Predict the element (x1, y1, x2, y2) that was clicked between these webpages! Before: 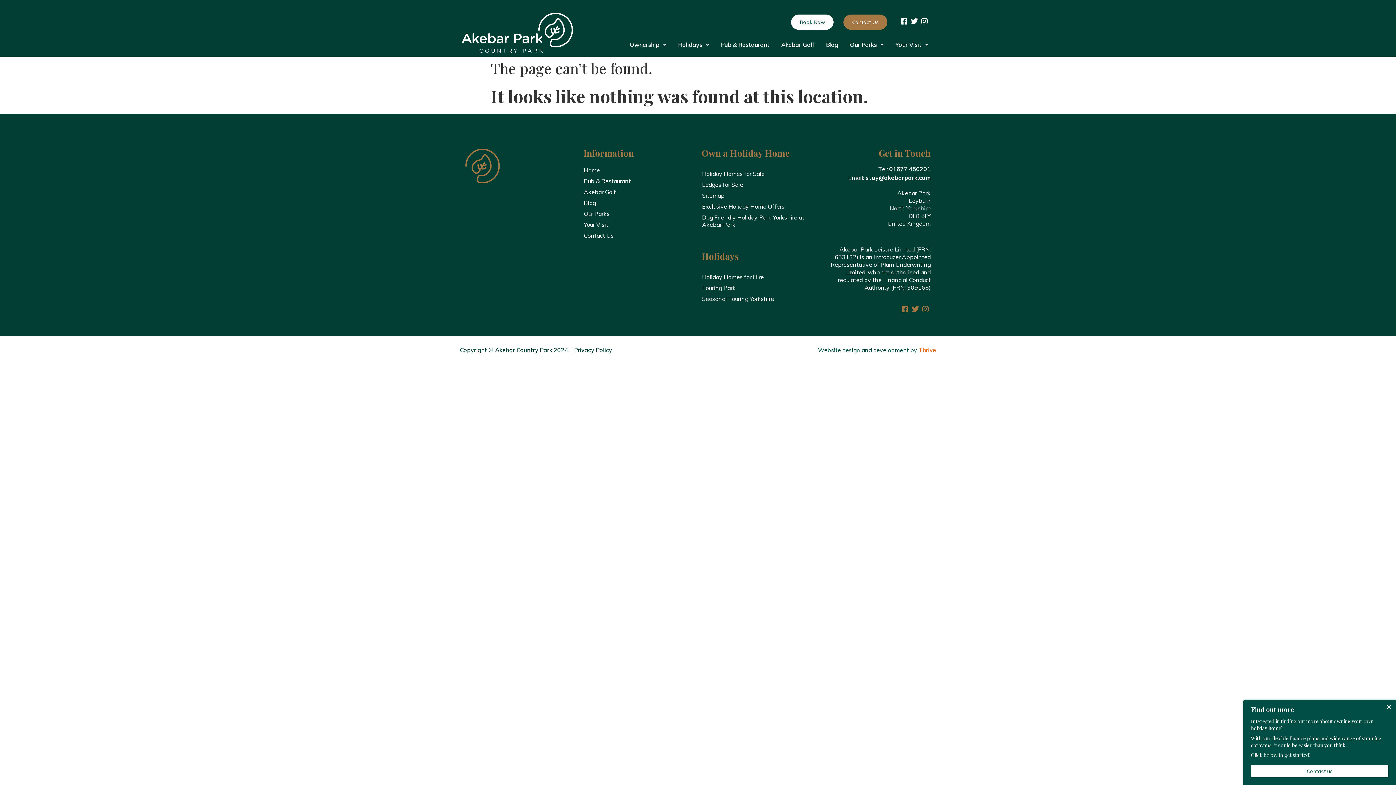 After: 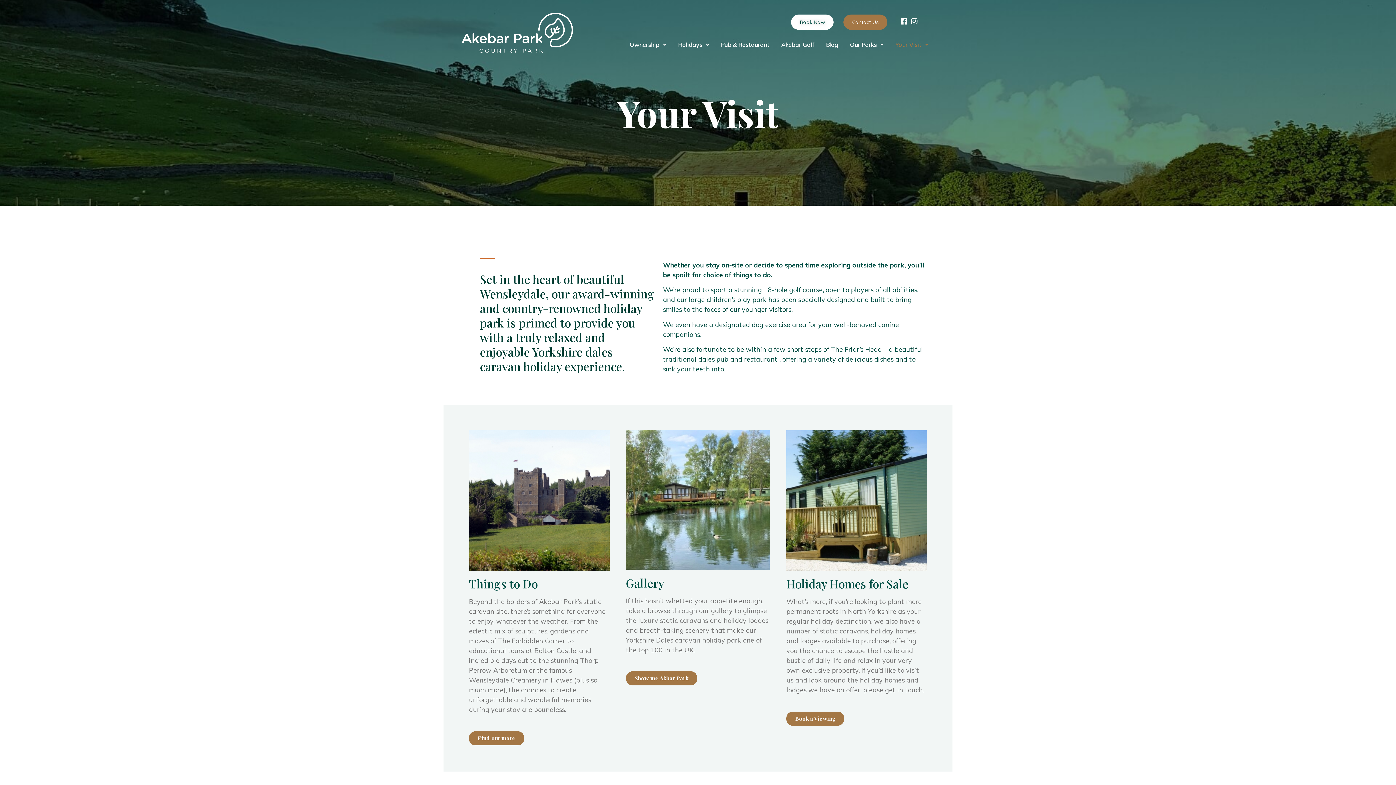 Action: bbox: (583, 219, 694, 230) label: Your Visit